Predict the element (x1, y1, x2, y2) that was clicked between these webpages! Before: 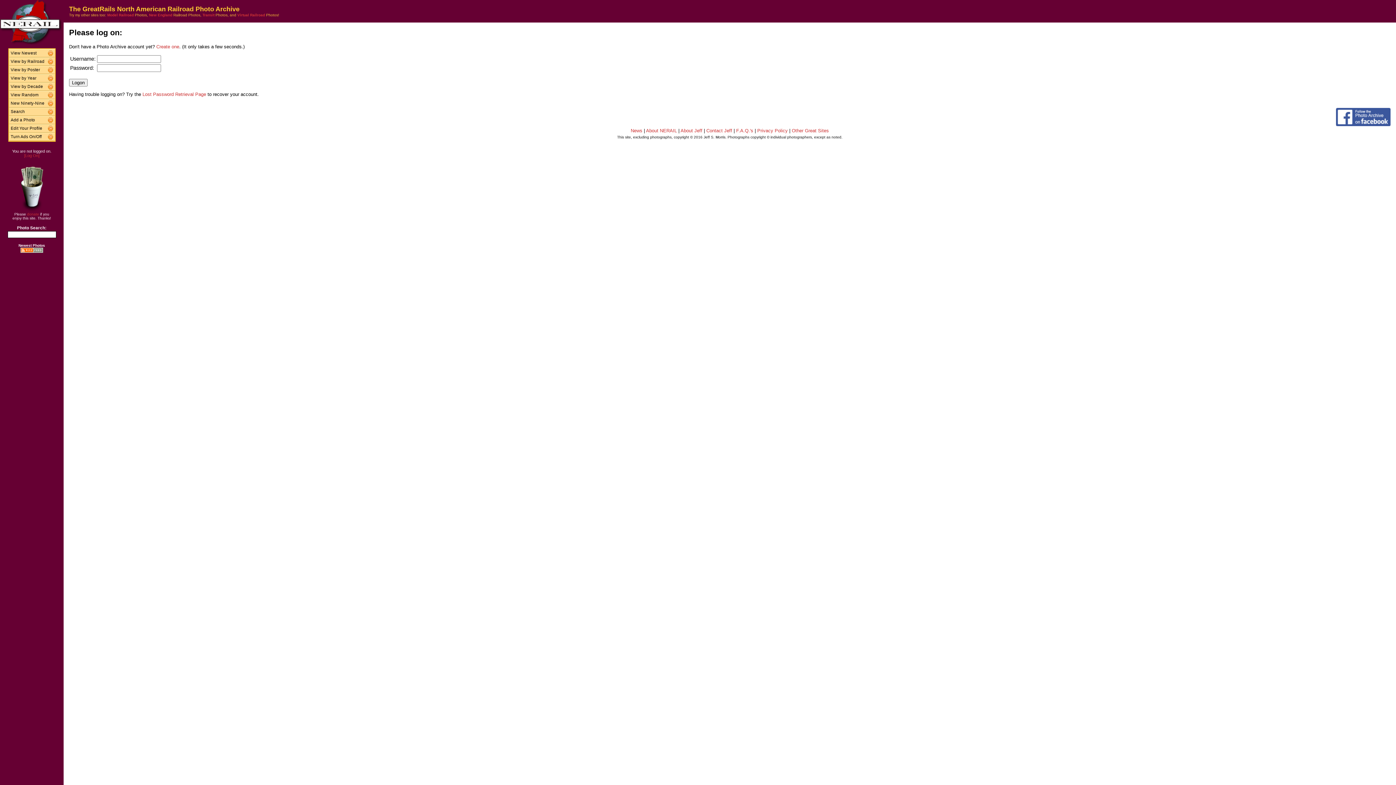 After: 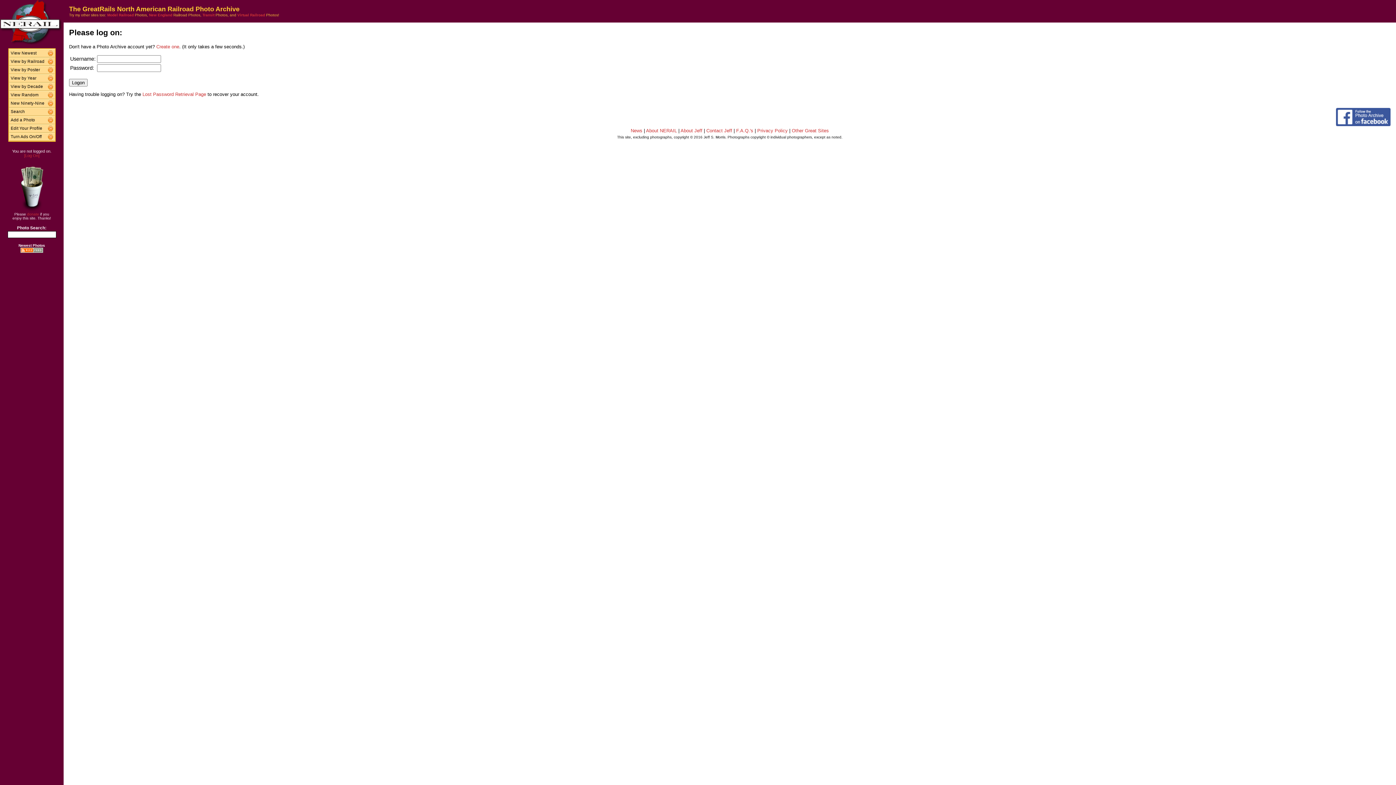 Action: label: Add a Photo bbox: (8, 116, 48, 123)